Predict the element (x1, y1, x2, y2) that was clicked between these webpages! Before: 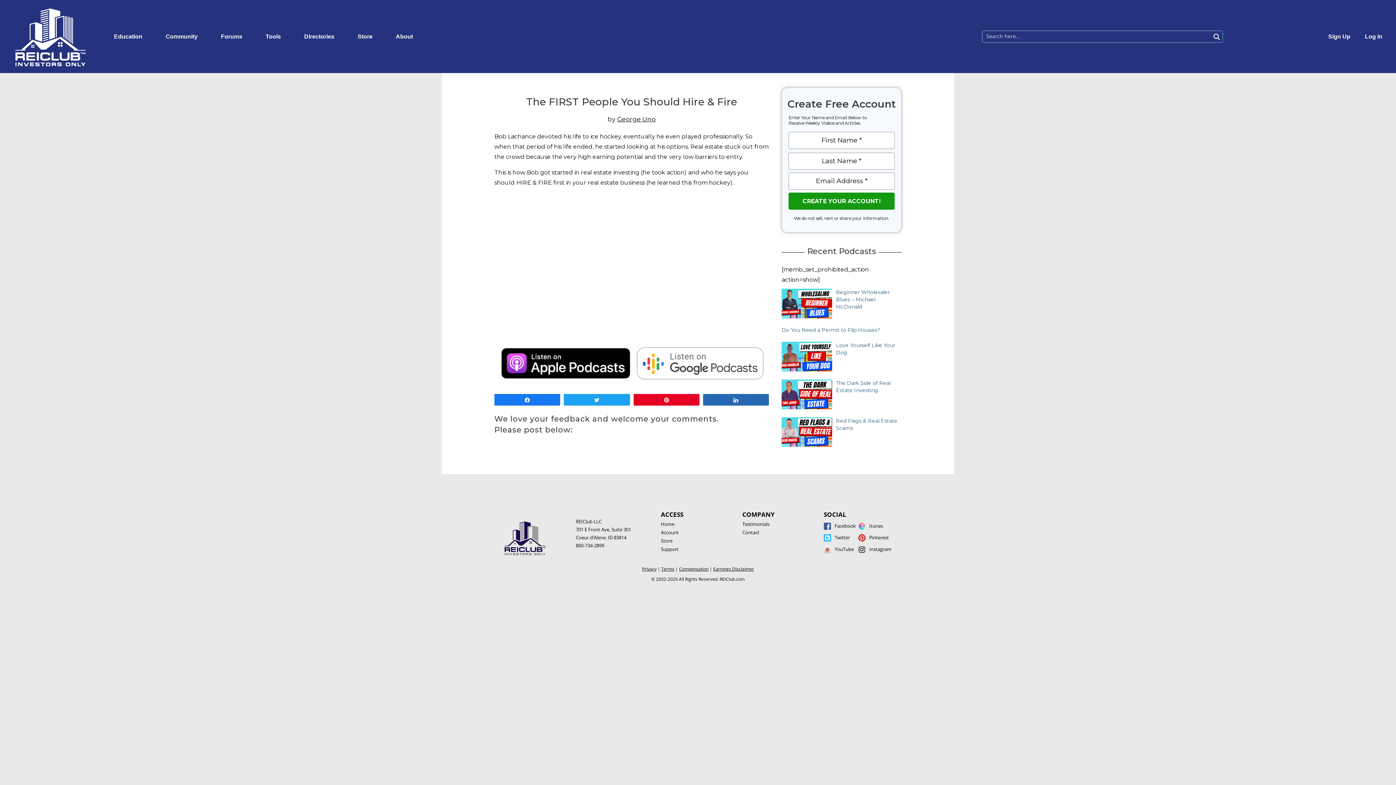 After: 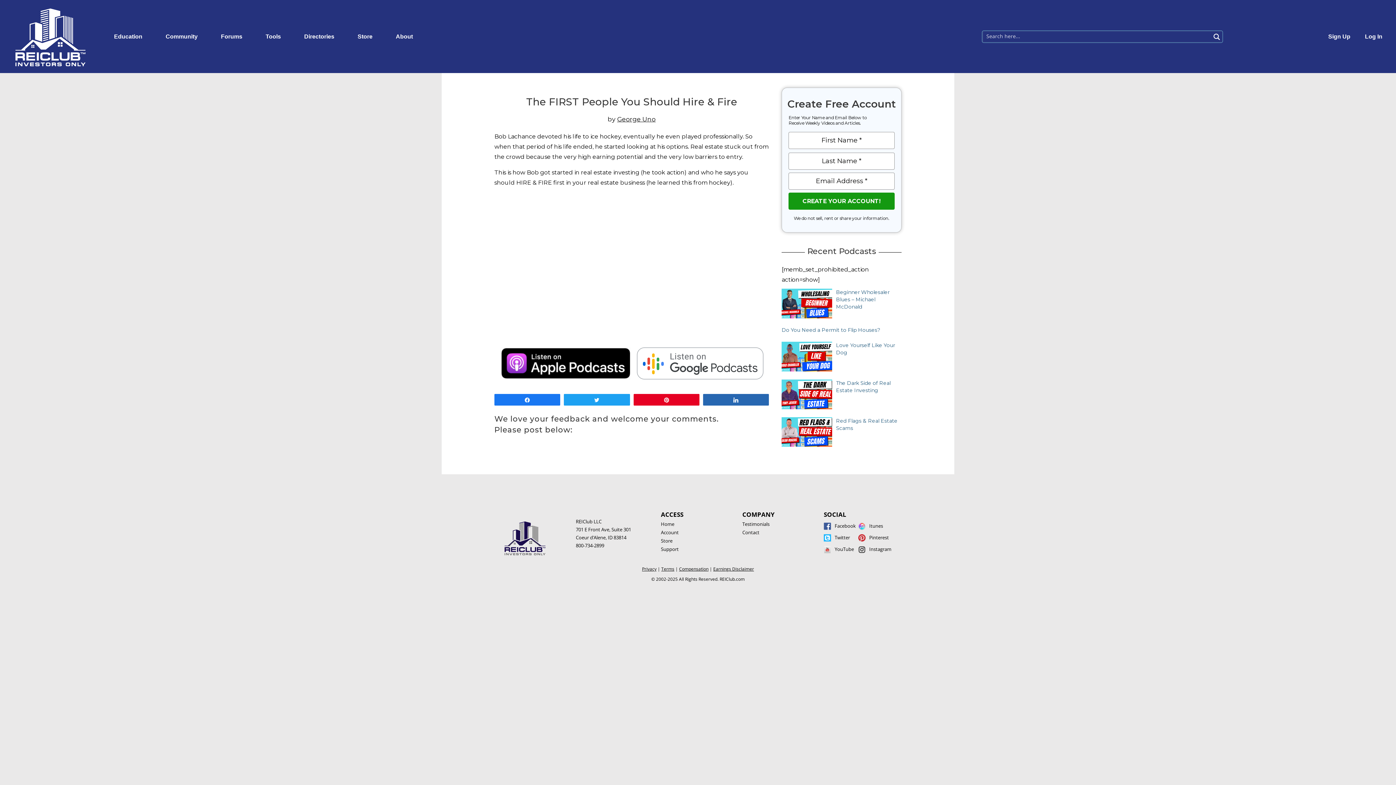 Action: bbox: (834, 534, 850, 541) label: Twitter